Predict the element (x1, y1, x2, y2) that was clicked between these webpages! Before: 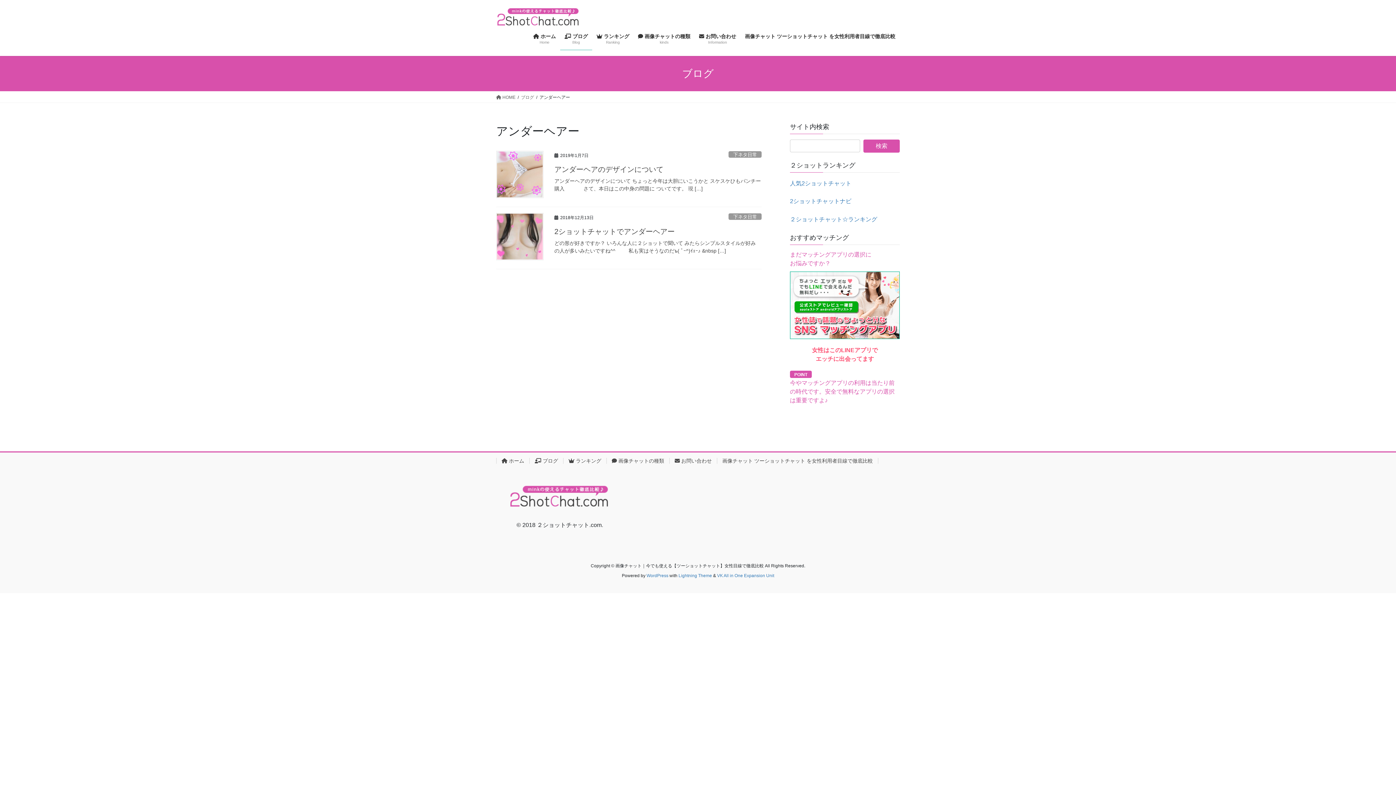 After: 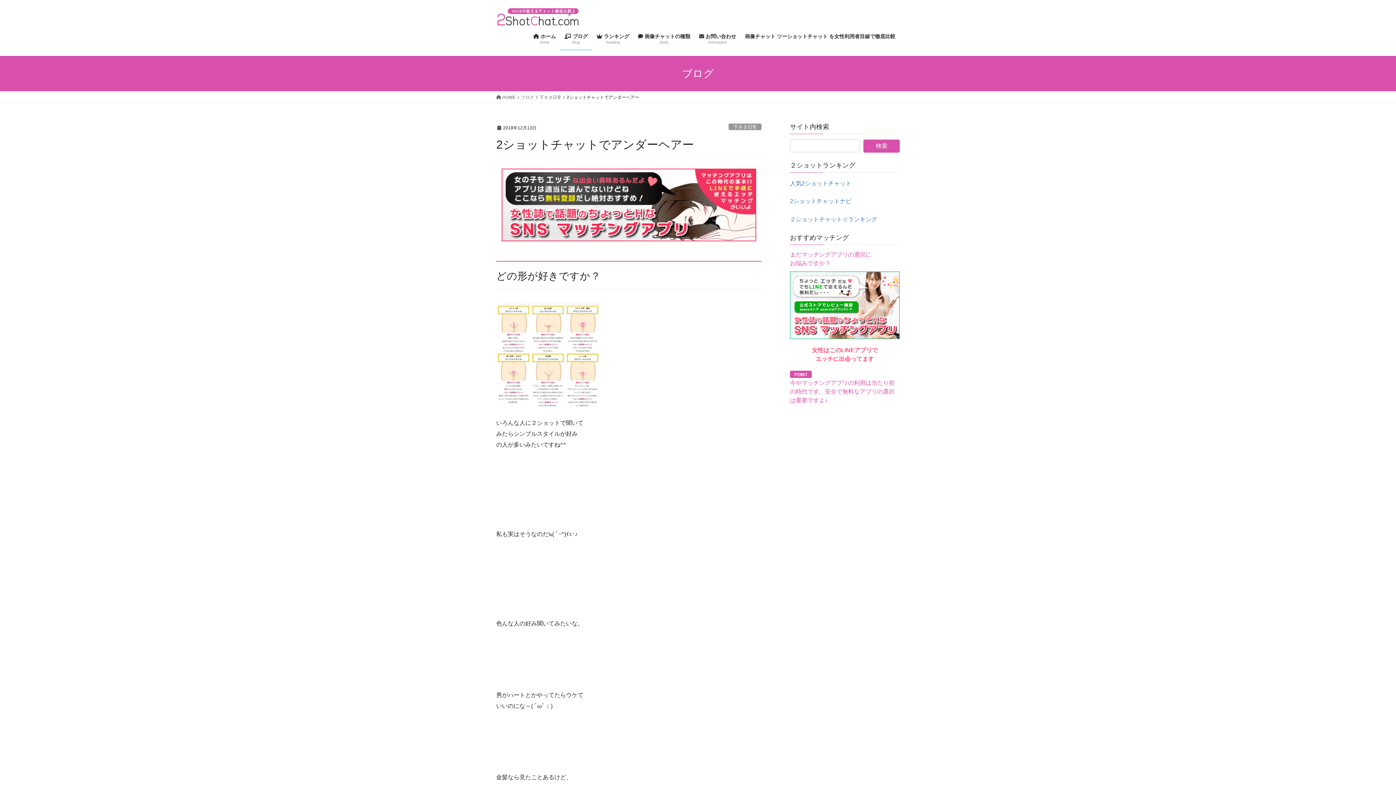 Action: bbox: (554, 227, 674, 235) label: 2ショットチャットでアンダーヘアー